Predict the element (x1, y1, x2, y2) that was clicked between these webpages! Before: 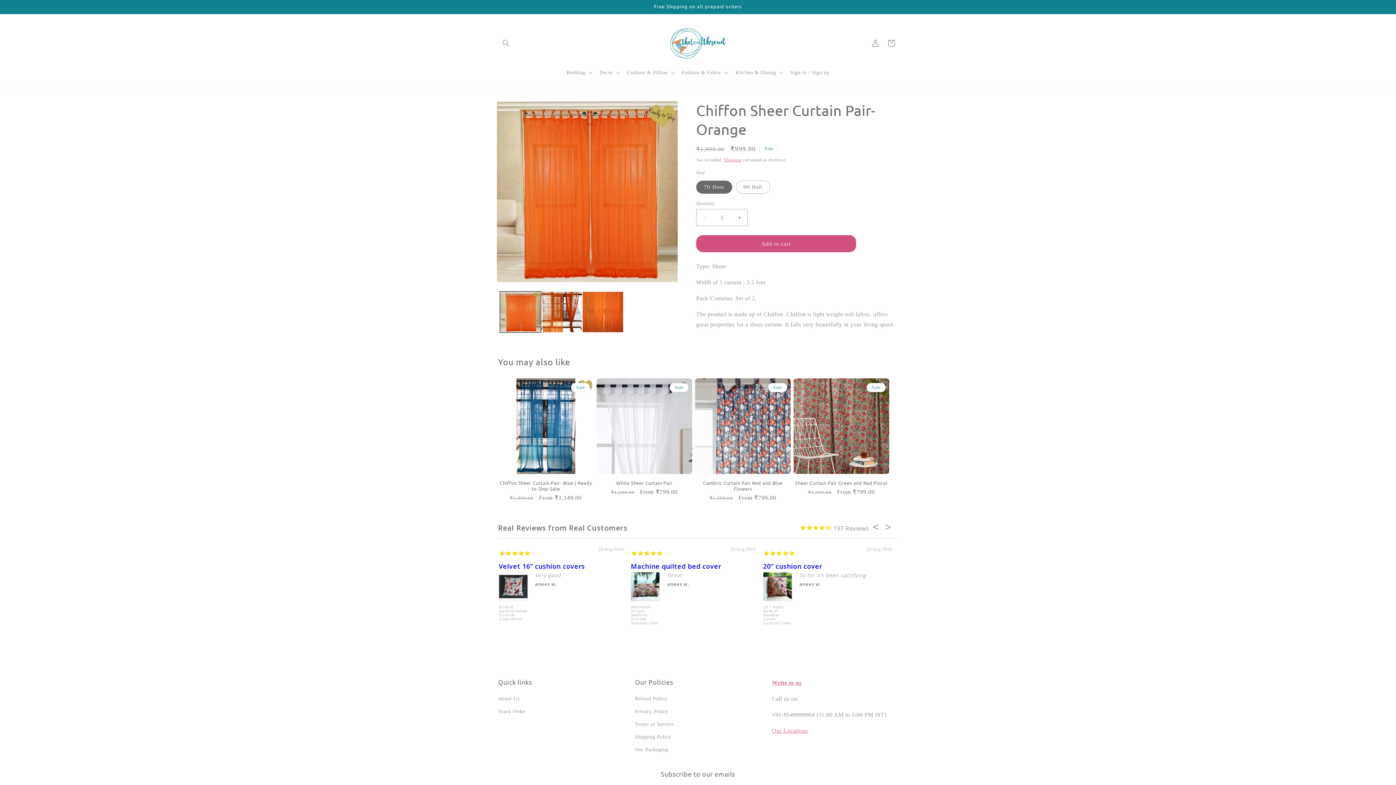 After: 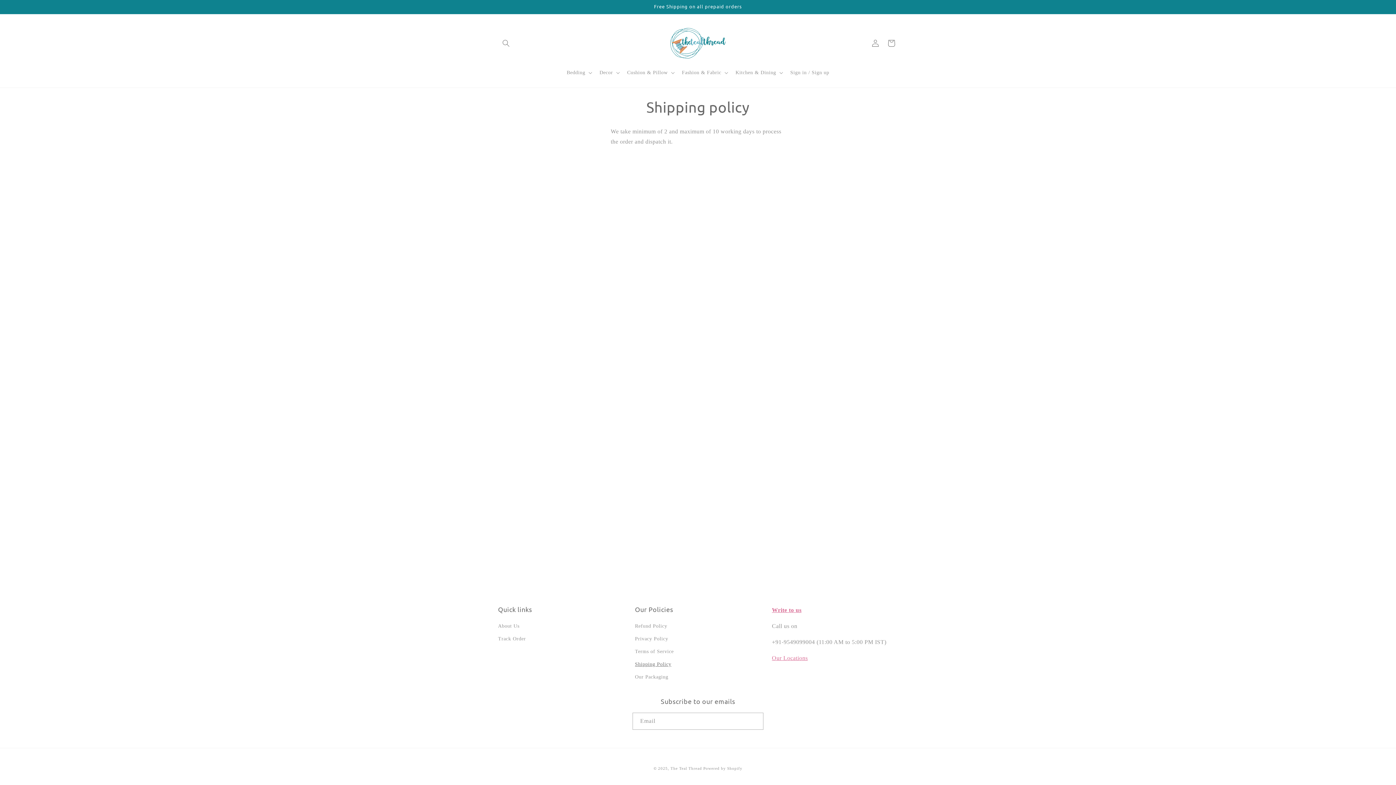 Action: bbox: (723, 157, 741, 162) label: Shipping